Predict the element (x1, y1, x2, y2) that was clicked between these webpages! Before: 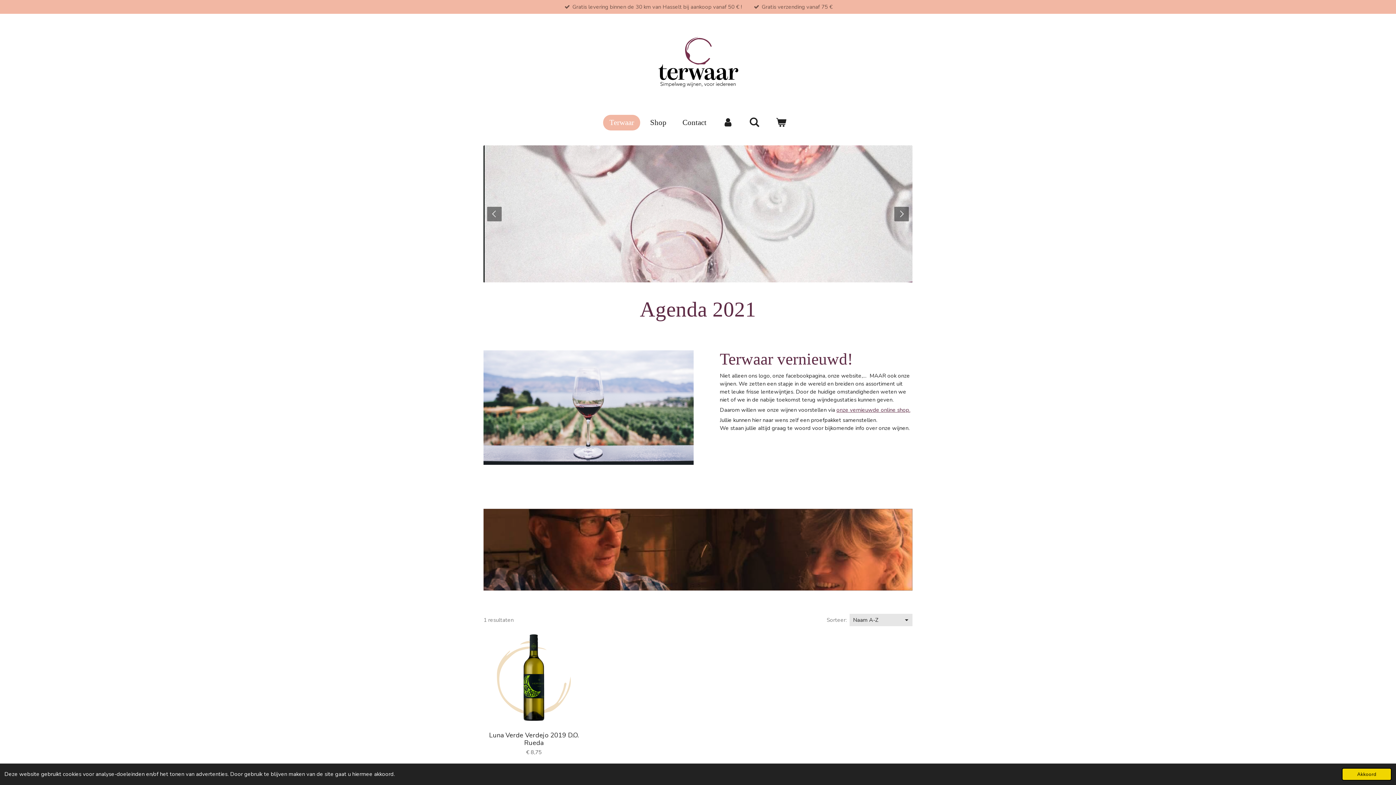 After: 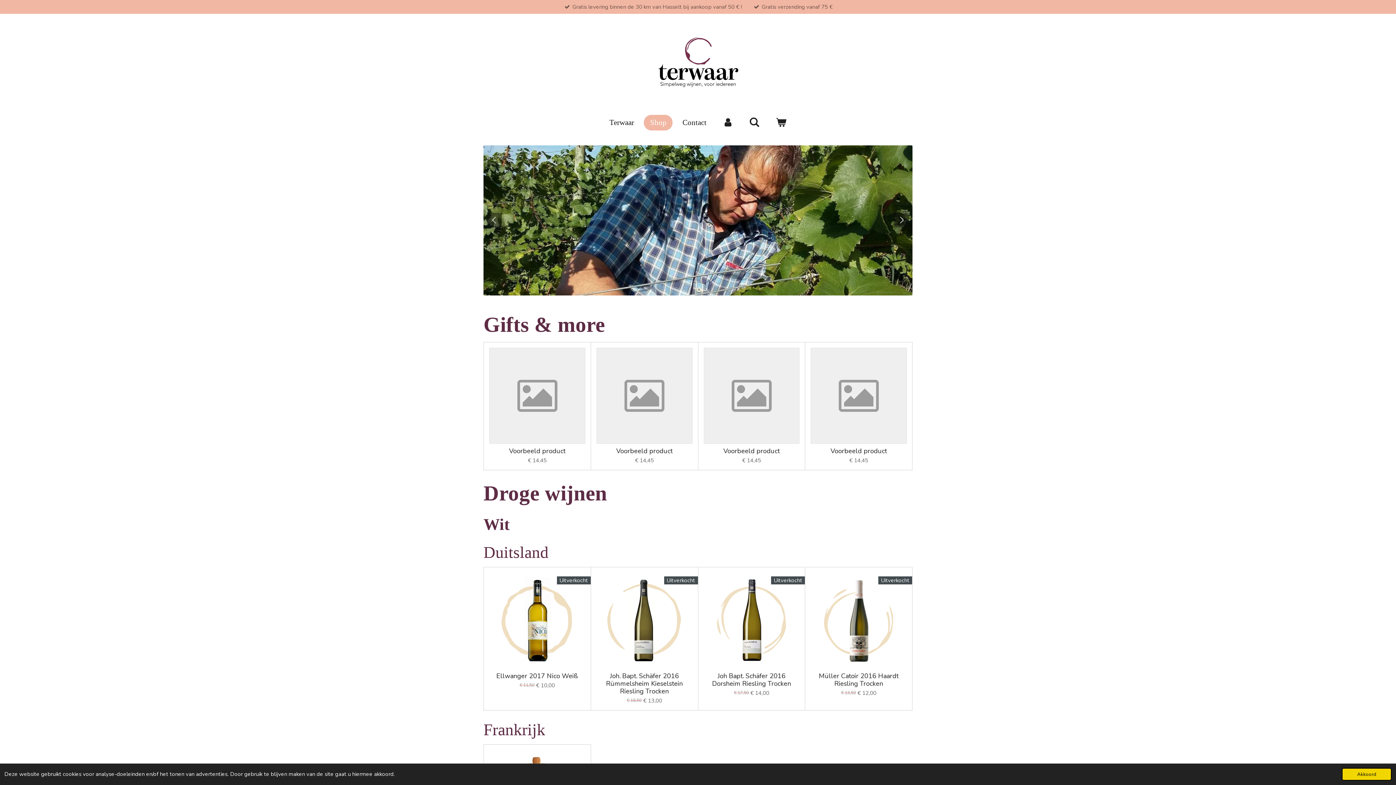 Action: bbox: (644, 114, 672, 130) label: Shop